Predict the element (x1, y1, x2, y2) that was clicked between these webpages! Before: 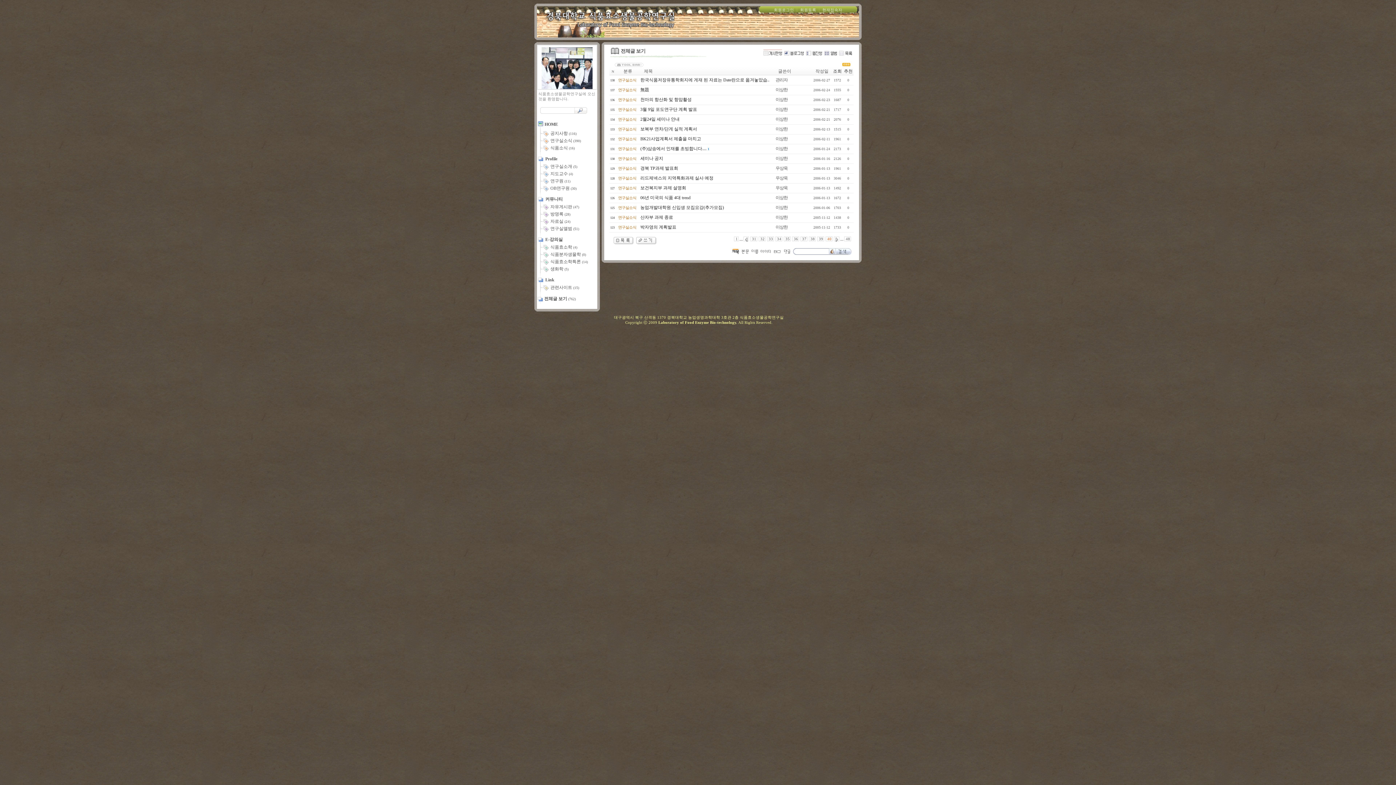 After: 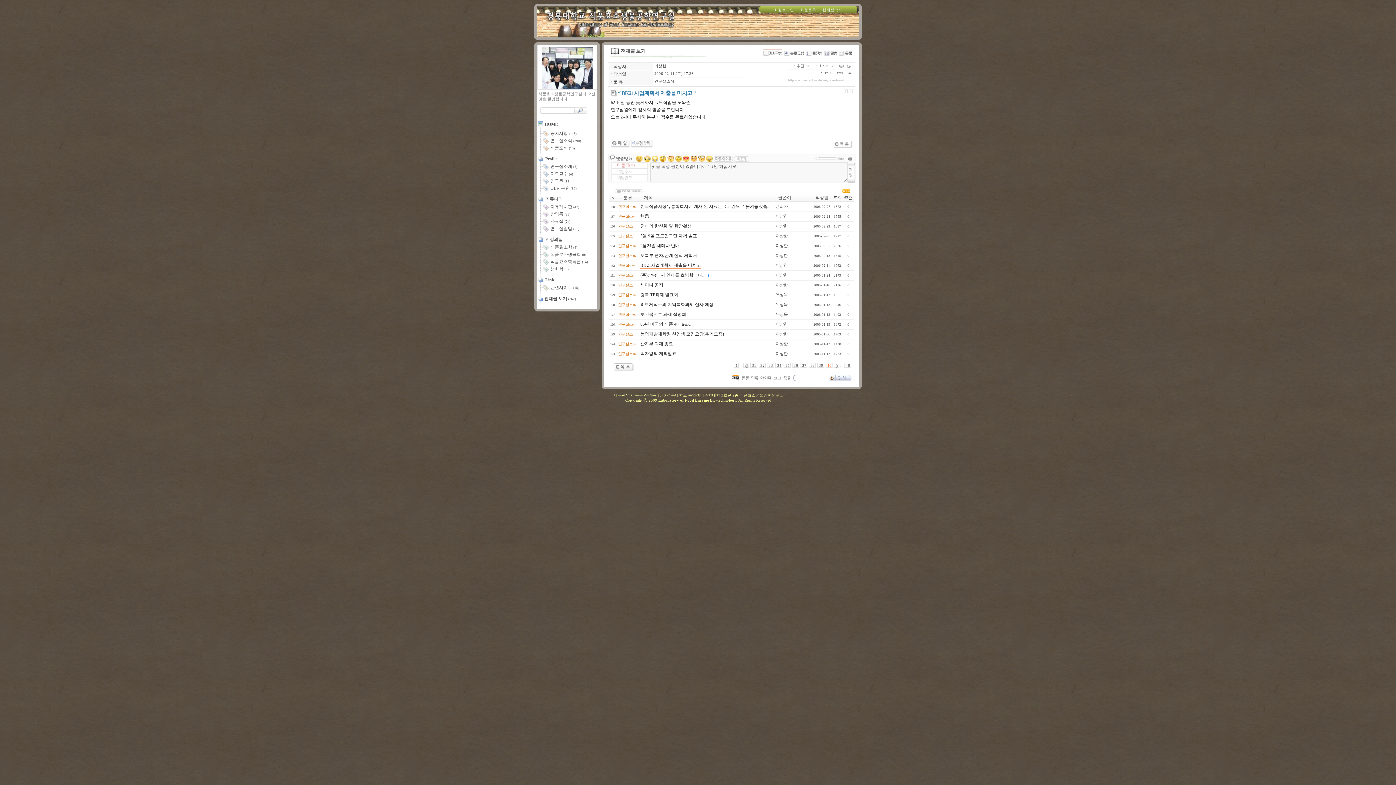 Action: bbox: (640, 136, 701, 141) label: BK21사업계획서 제출을 마치고